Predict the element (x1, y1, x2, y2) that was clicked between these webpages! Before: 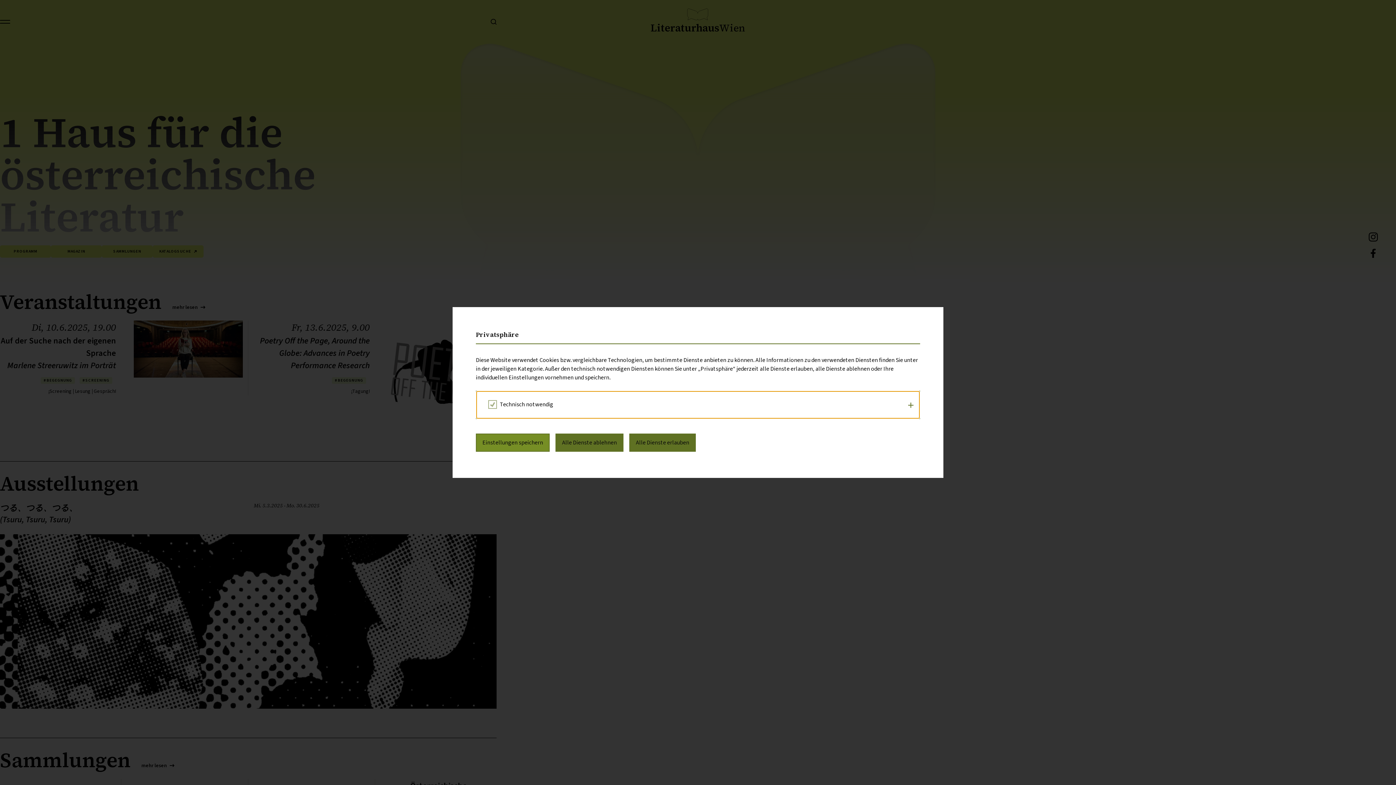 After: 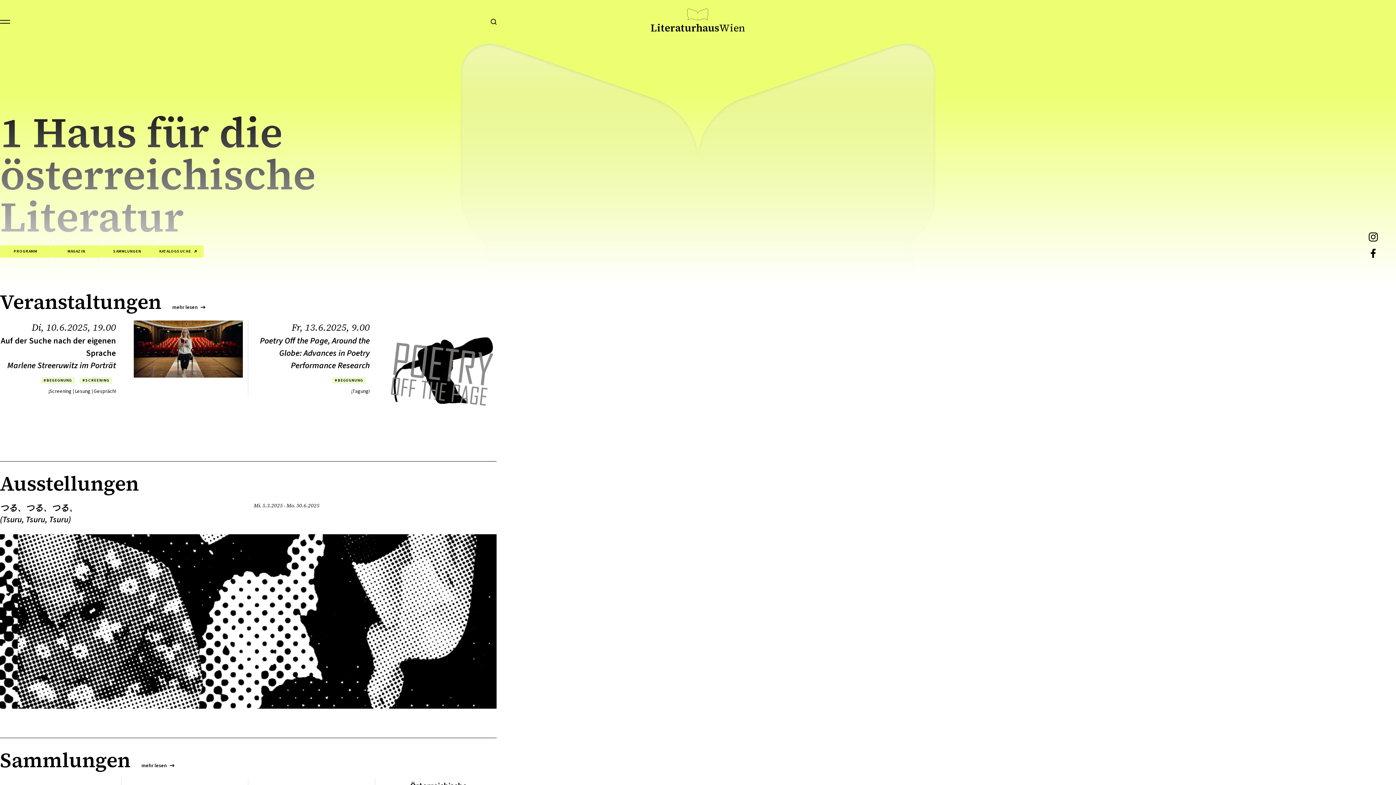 Action: label: Alle Dienste ablehnen bbox: (533, 429, 580, 437)